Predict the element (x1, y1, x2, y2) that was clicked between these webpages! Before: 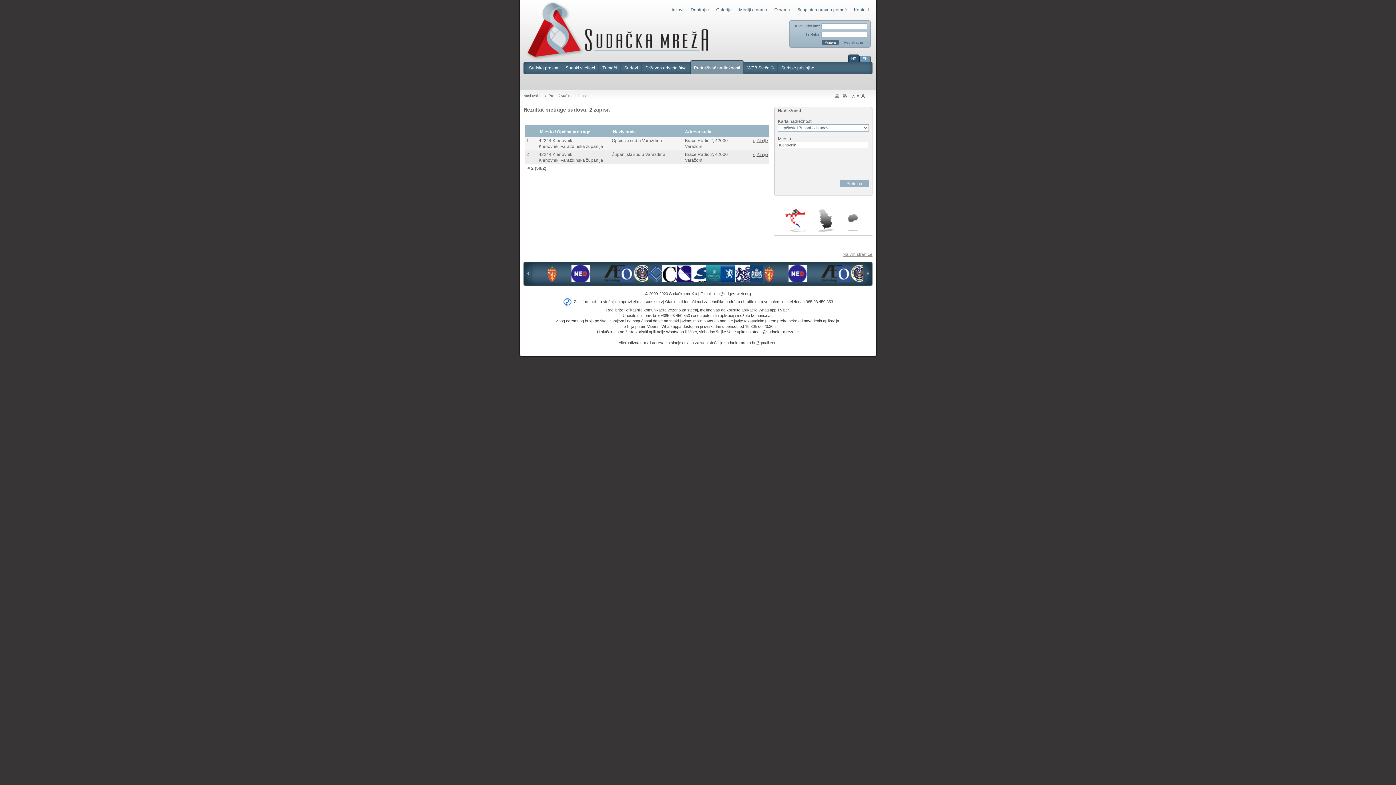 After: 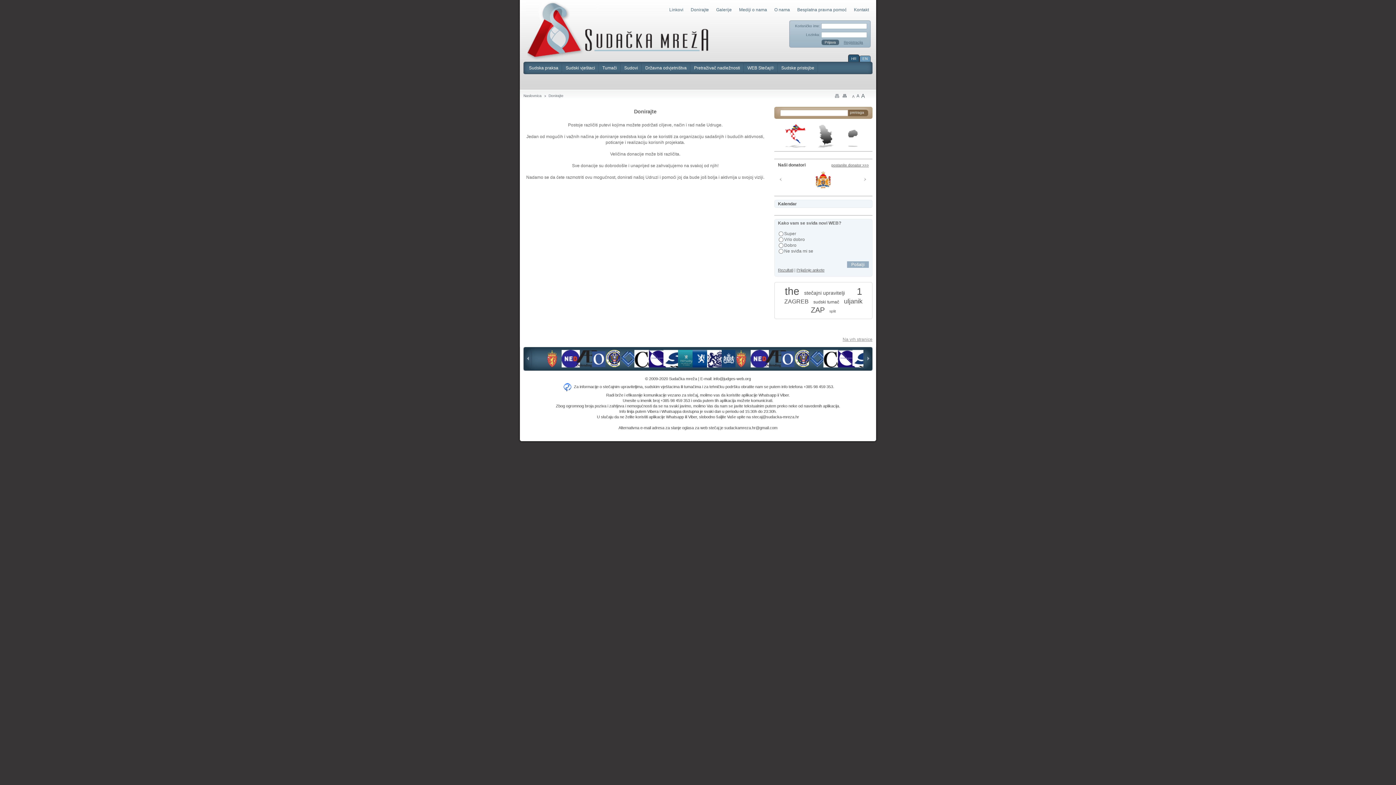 Action: bbox: (690, 5, 710, 14) label: Donirajte